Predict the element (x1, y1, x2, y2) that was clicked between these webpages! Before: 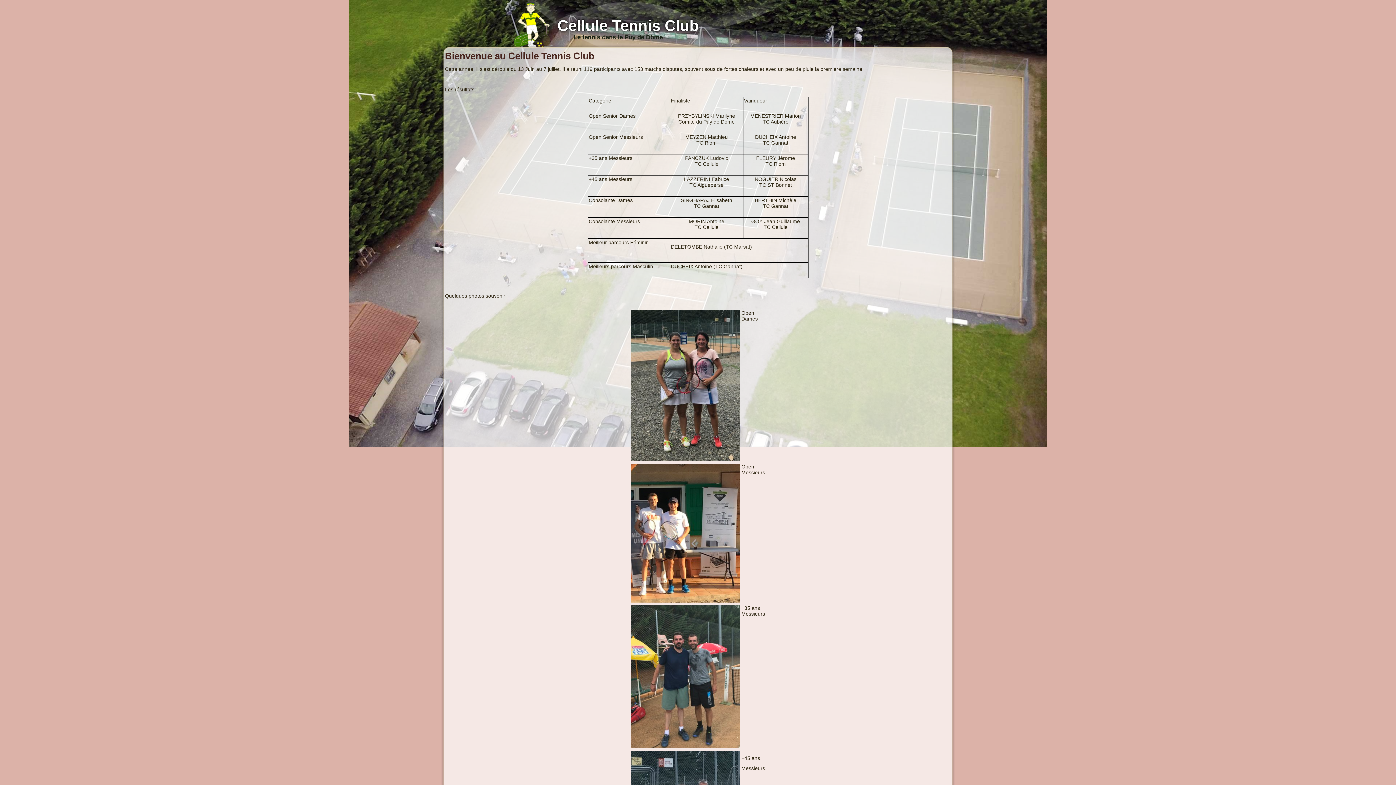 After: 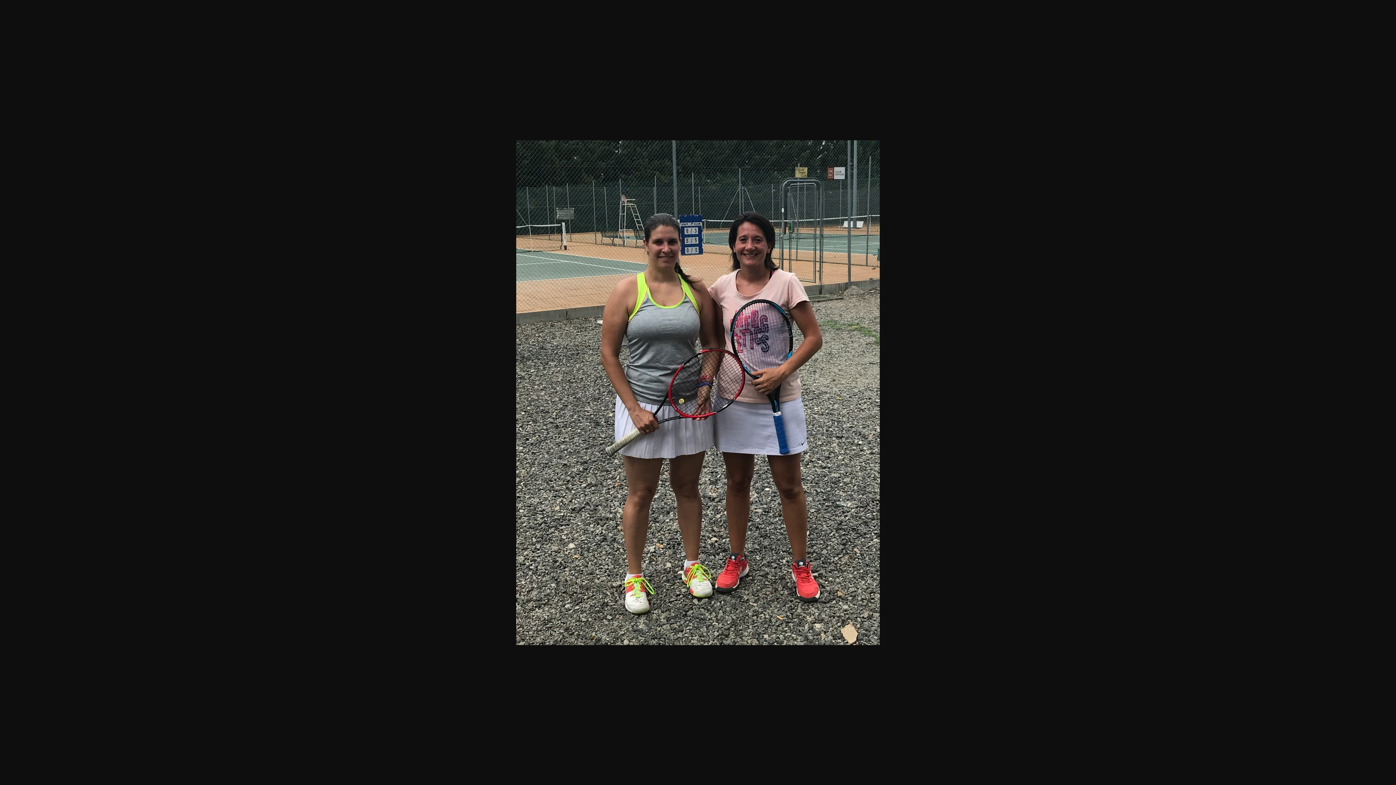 Action: bbox: (631, 456, 740, 462)